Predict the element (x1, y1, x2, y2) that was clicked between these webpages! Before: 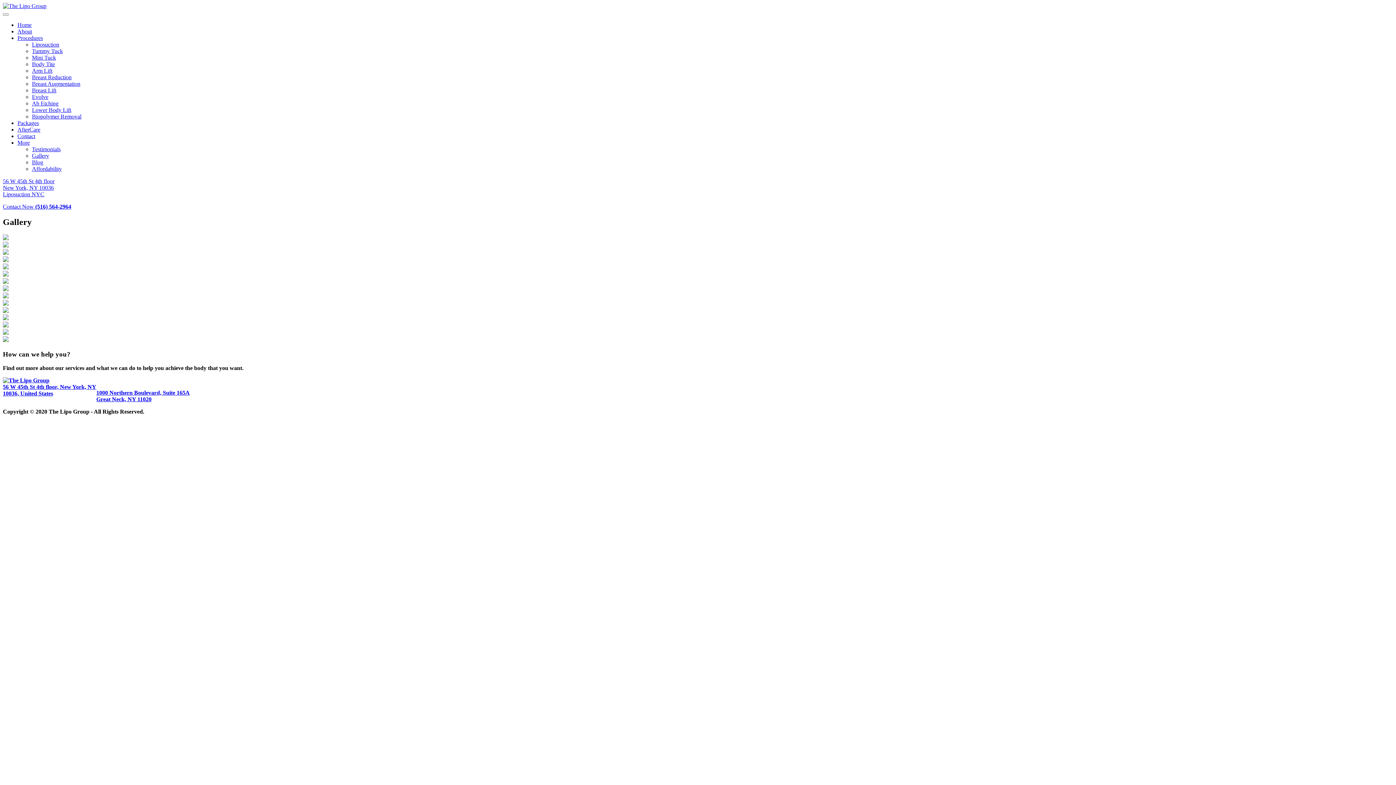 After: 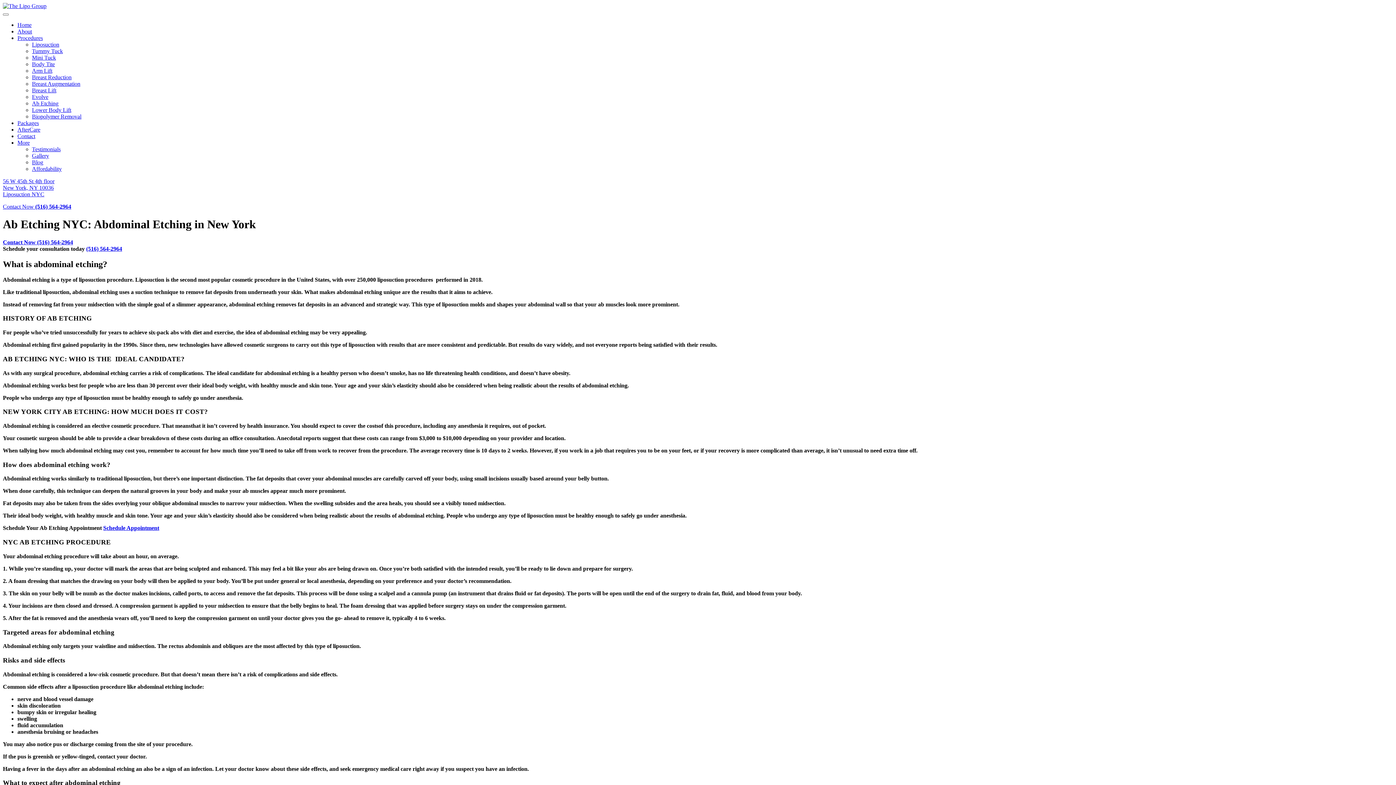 Action: label: Ab Etching bbox: (32, 100, 58, 106)